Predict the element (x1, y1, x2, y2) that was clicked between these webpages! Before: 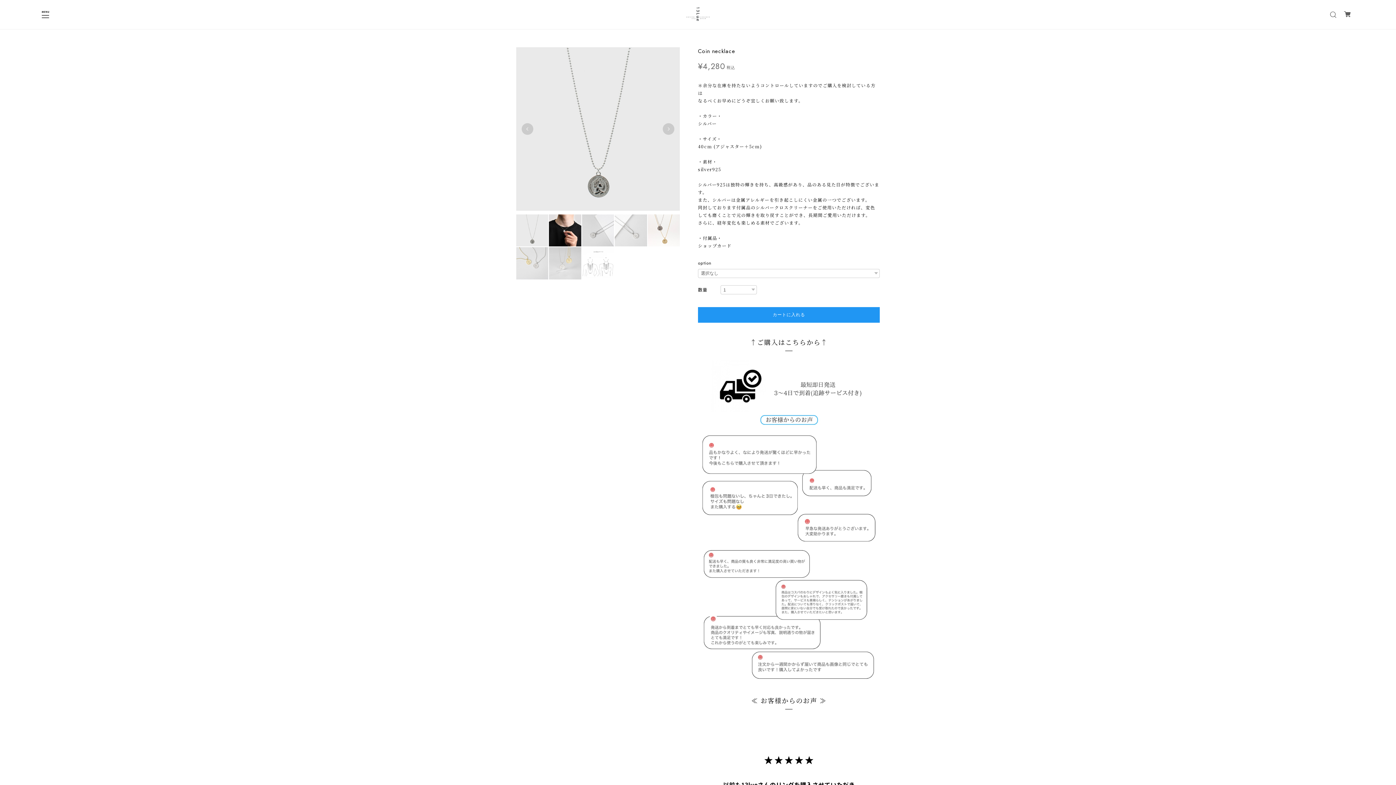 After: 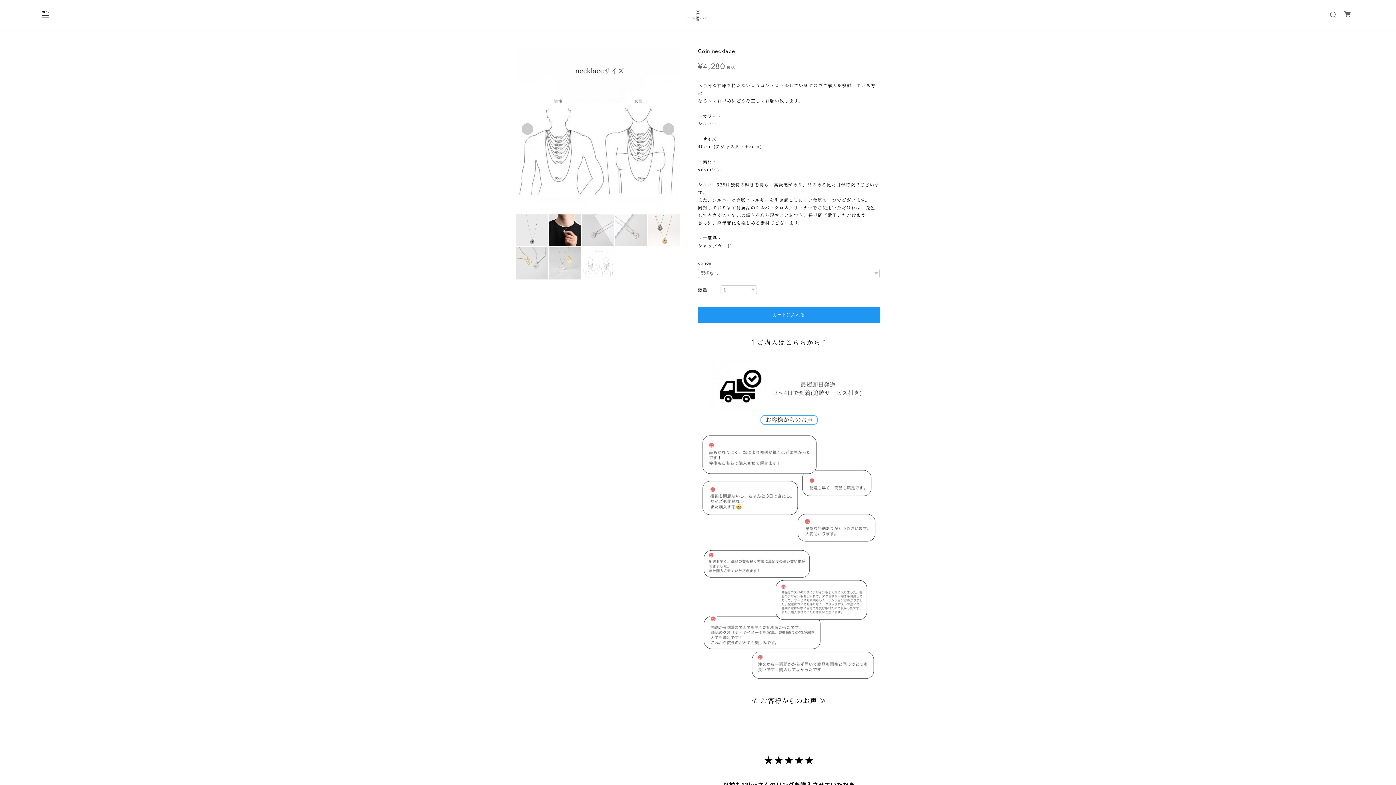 Action: bbox: (582, 247, 614, 279)